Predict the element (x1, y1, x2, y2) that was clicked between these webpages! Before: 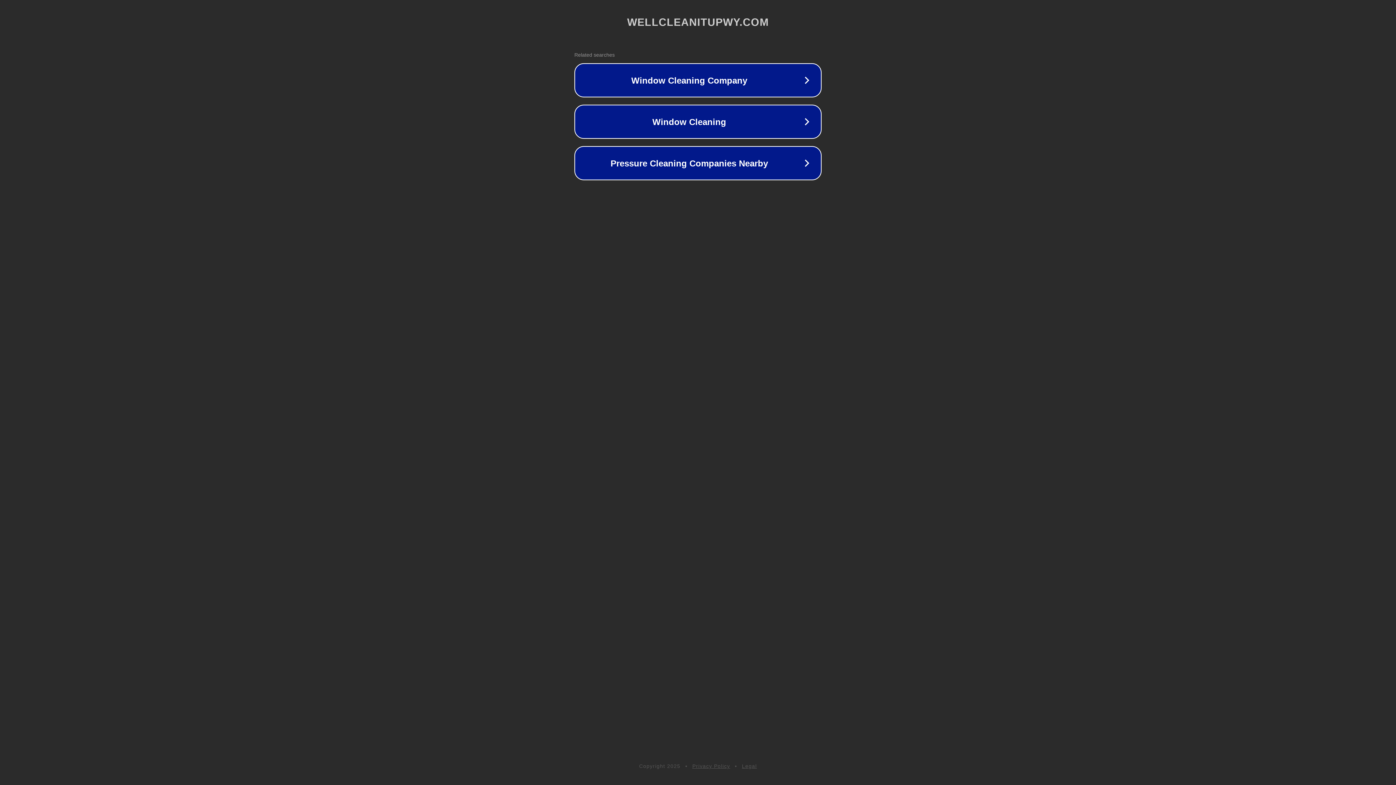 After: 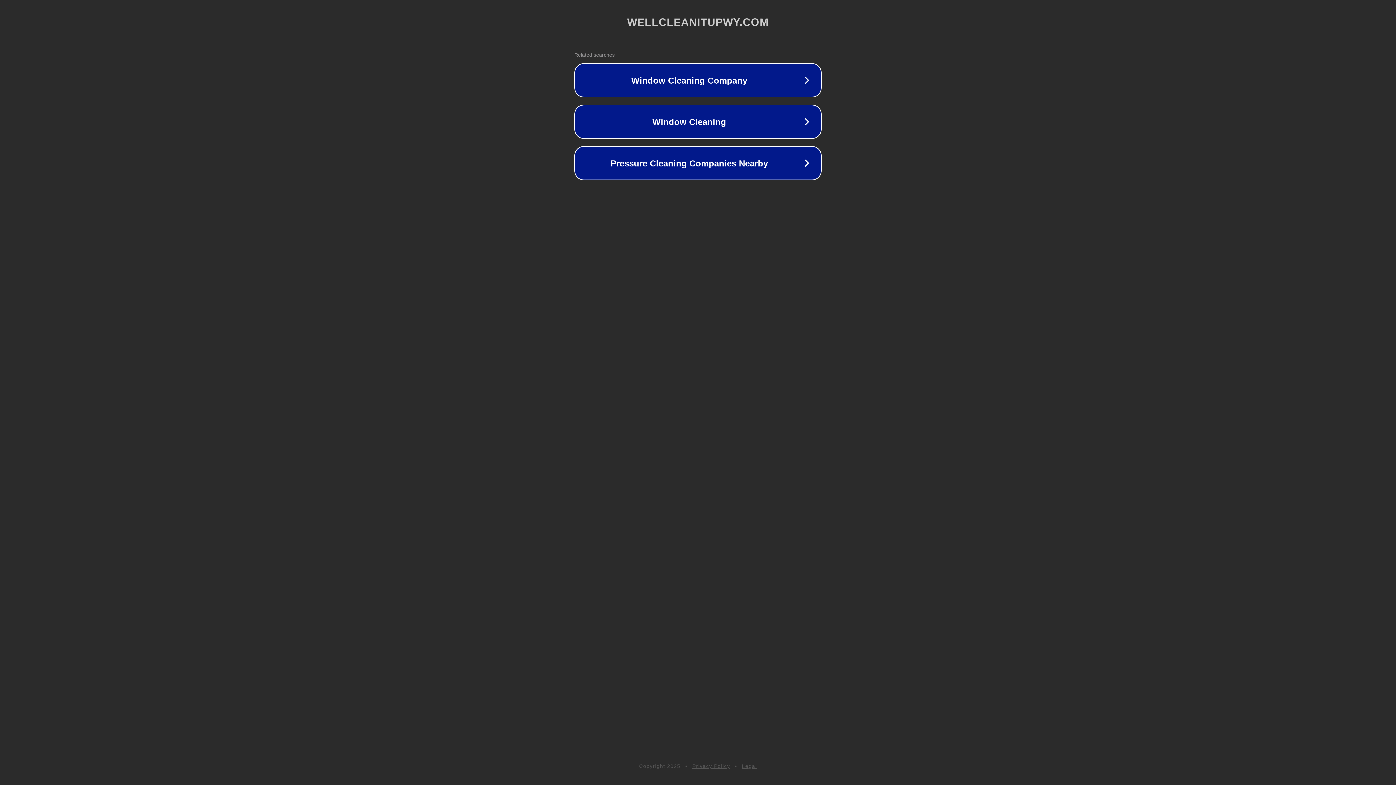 Action: bbox: (692, 763, 730, 769) label: Privacy Policy